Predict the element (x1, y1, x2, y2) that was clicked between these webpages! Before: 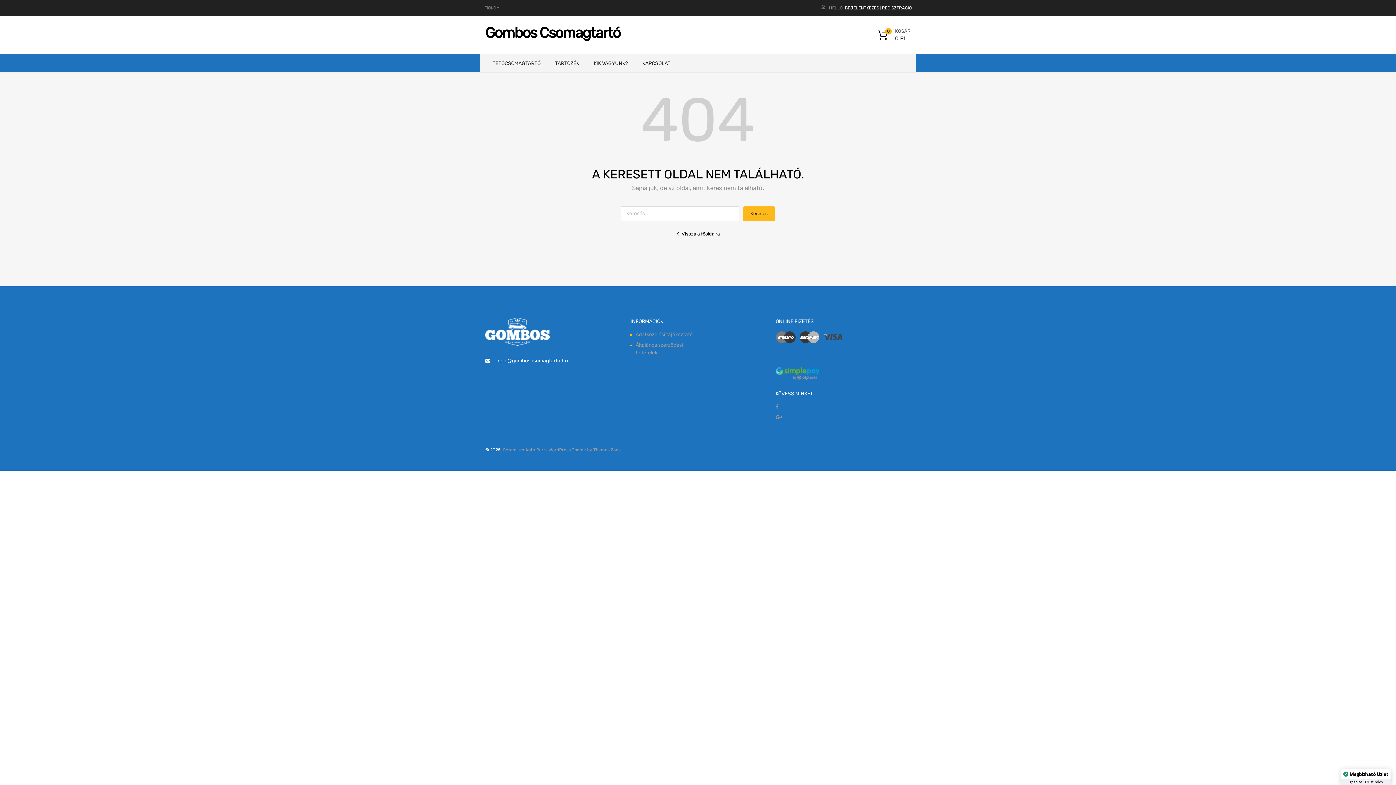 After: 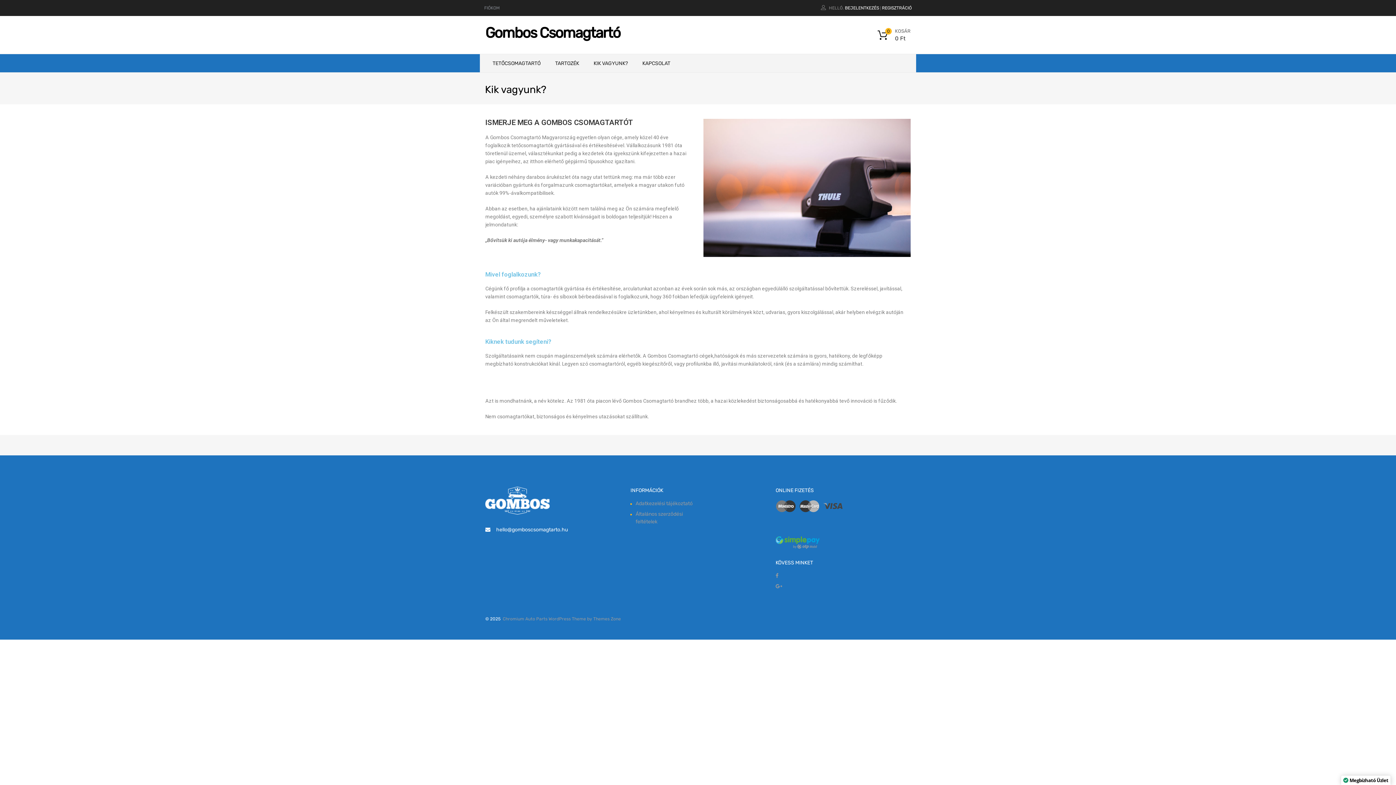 Action: label: KIK VAGYUNK? bbox: (586, 54, 635, 72)